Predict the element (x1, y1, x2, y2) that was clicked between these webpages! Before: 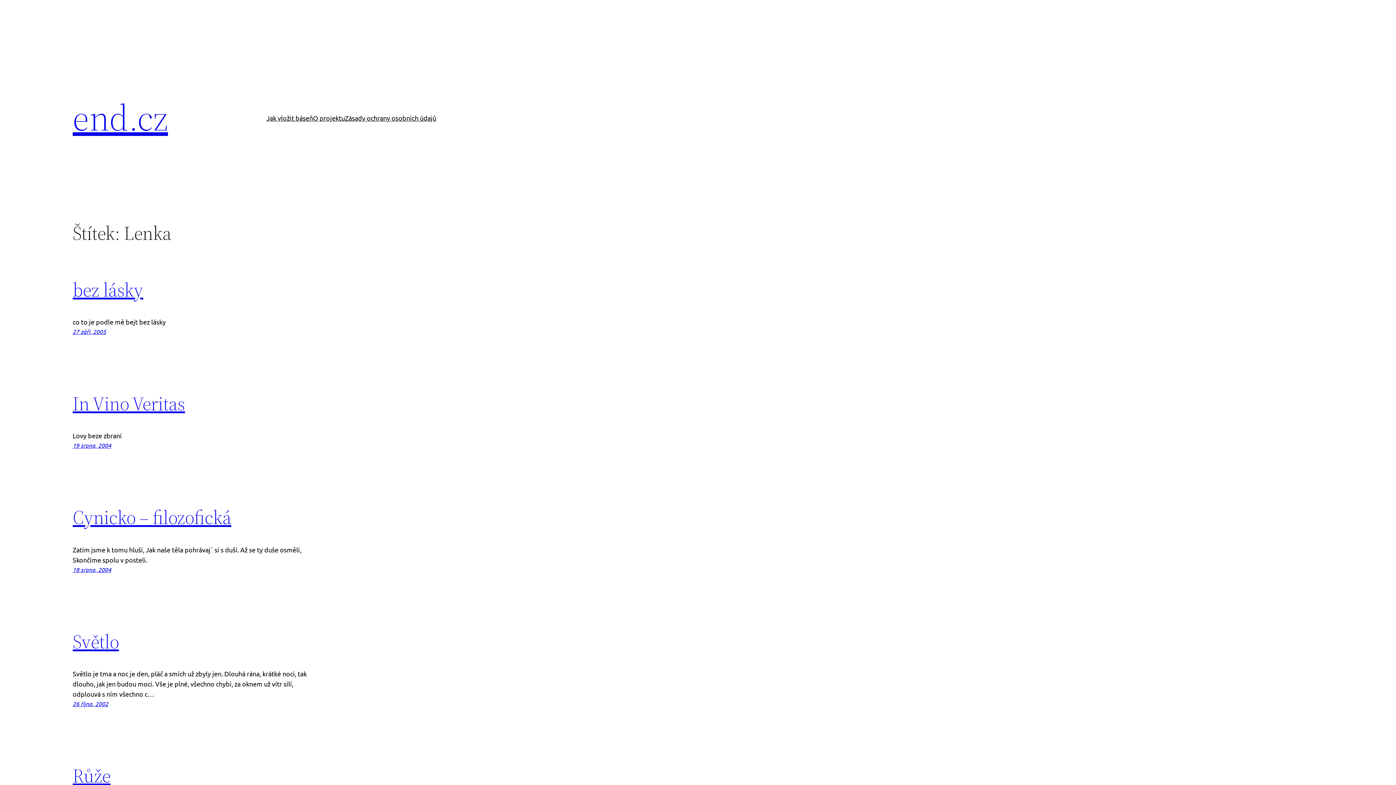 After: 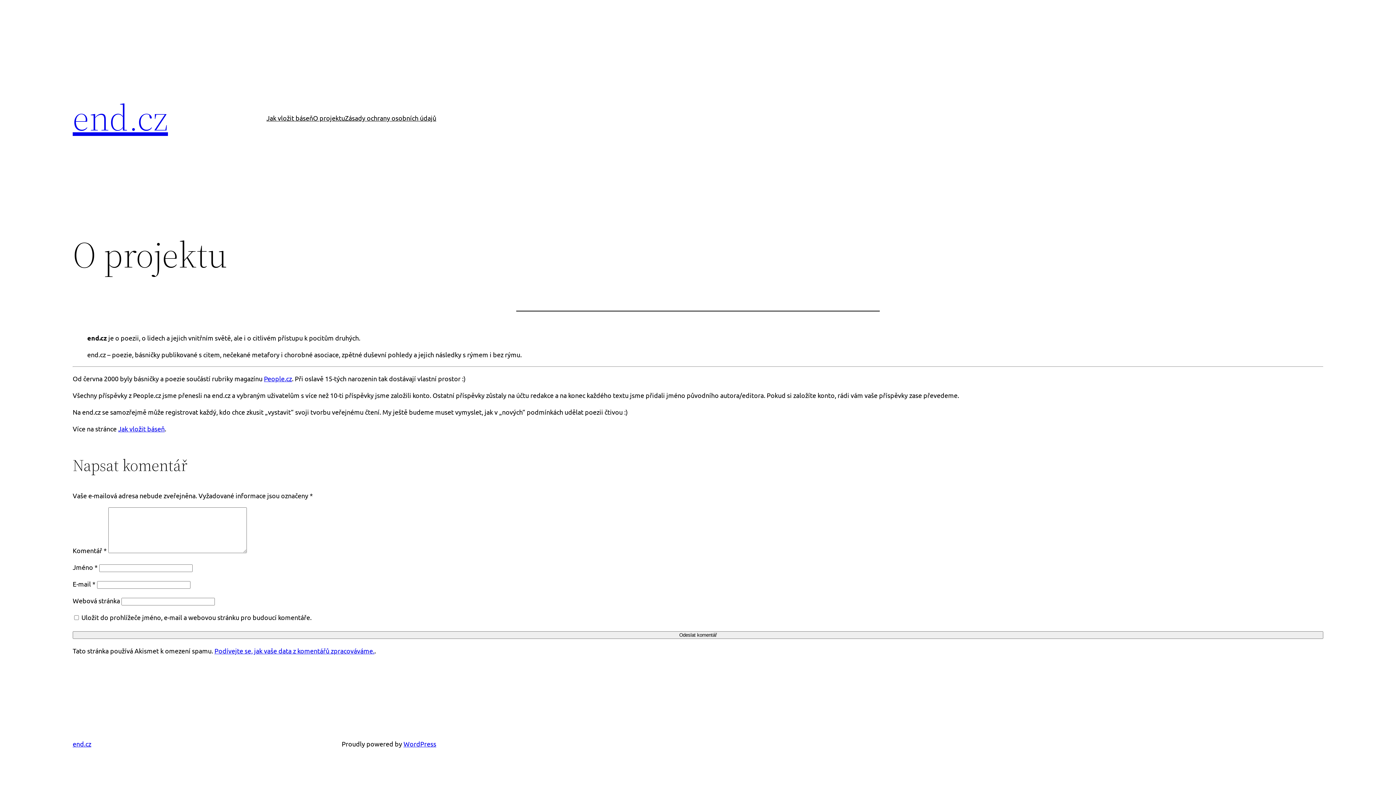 Action: bbox: (313, 112, 345, 123) label: O projektu